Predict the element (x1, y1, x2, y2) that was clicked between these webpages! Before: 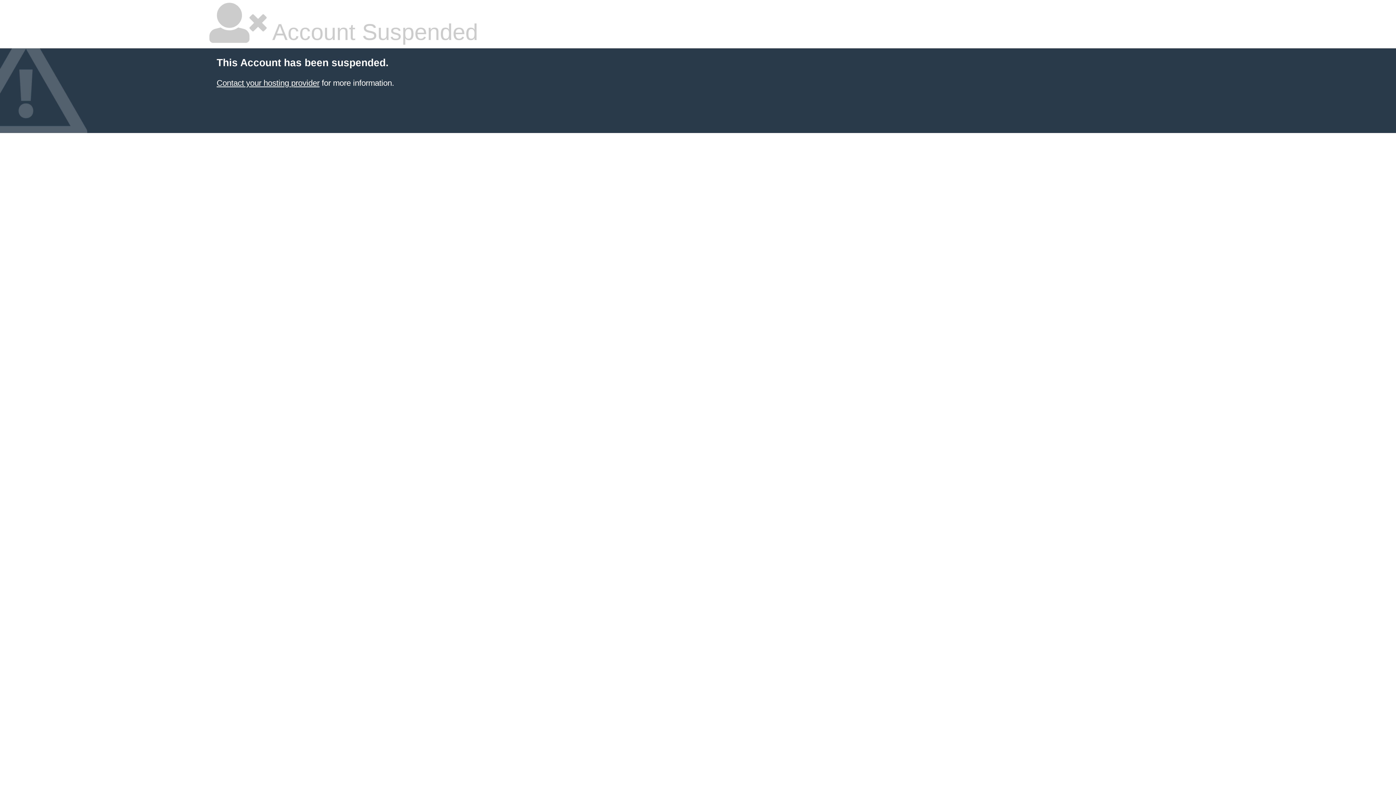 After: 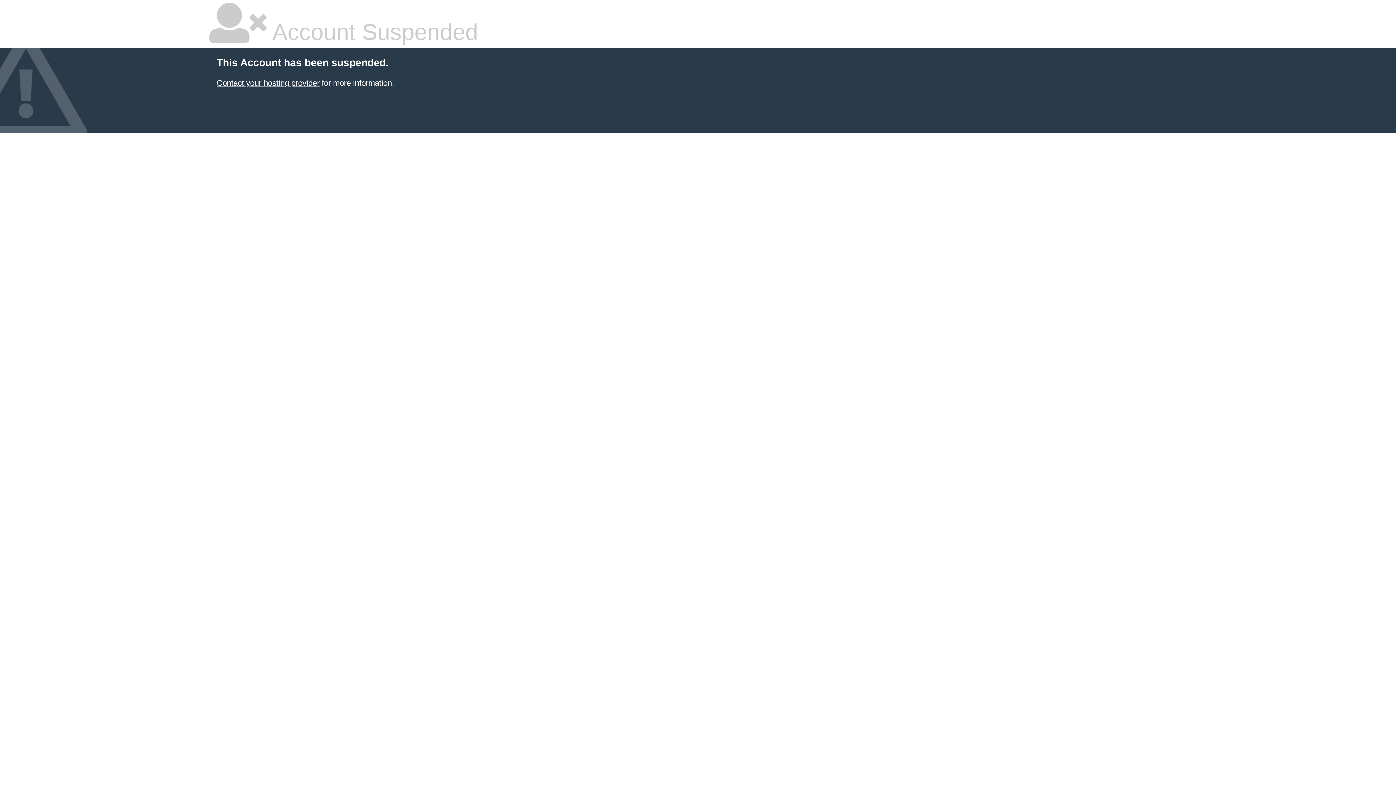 Action: label: Contact your hosting provider bbox: (216, 78, 319, 87)